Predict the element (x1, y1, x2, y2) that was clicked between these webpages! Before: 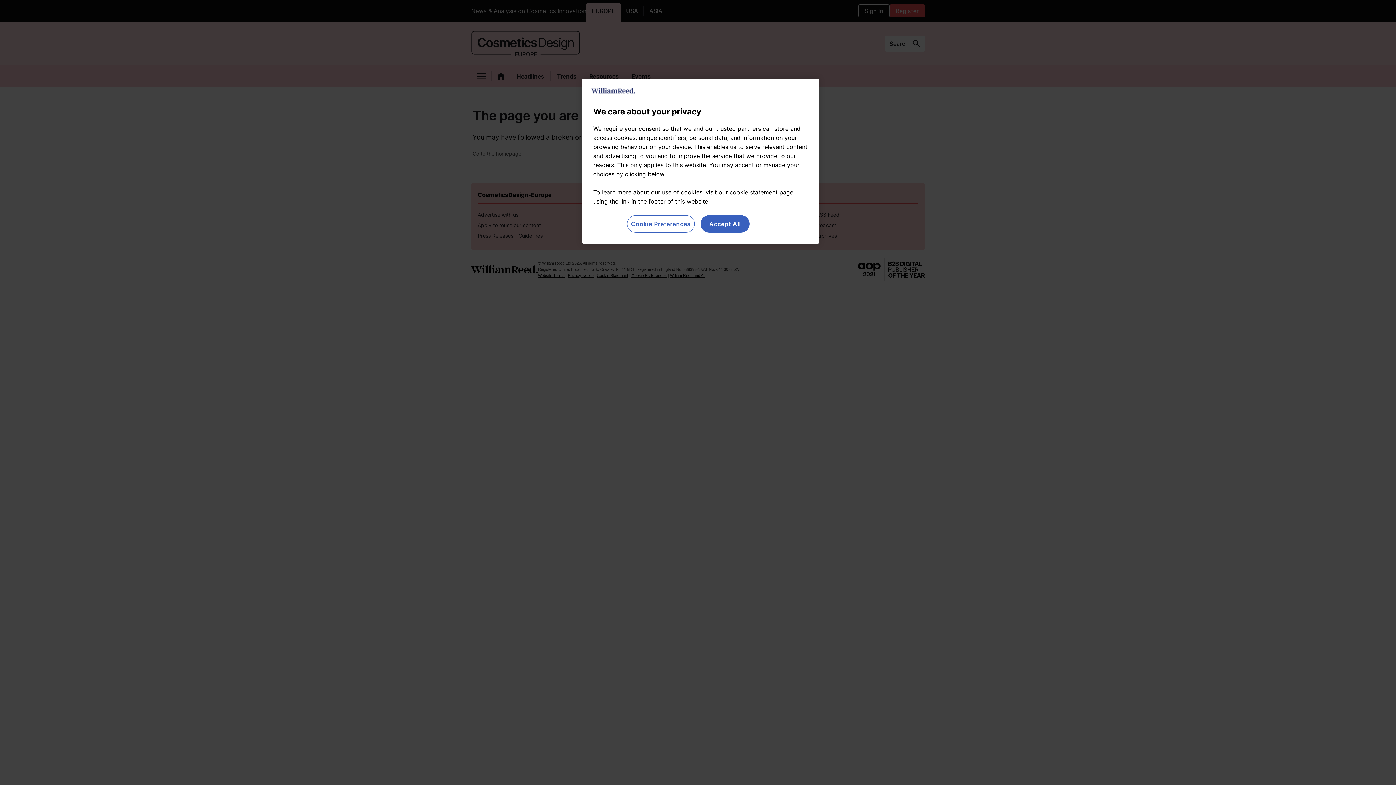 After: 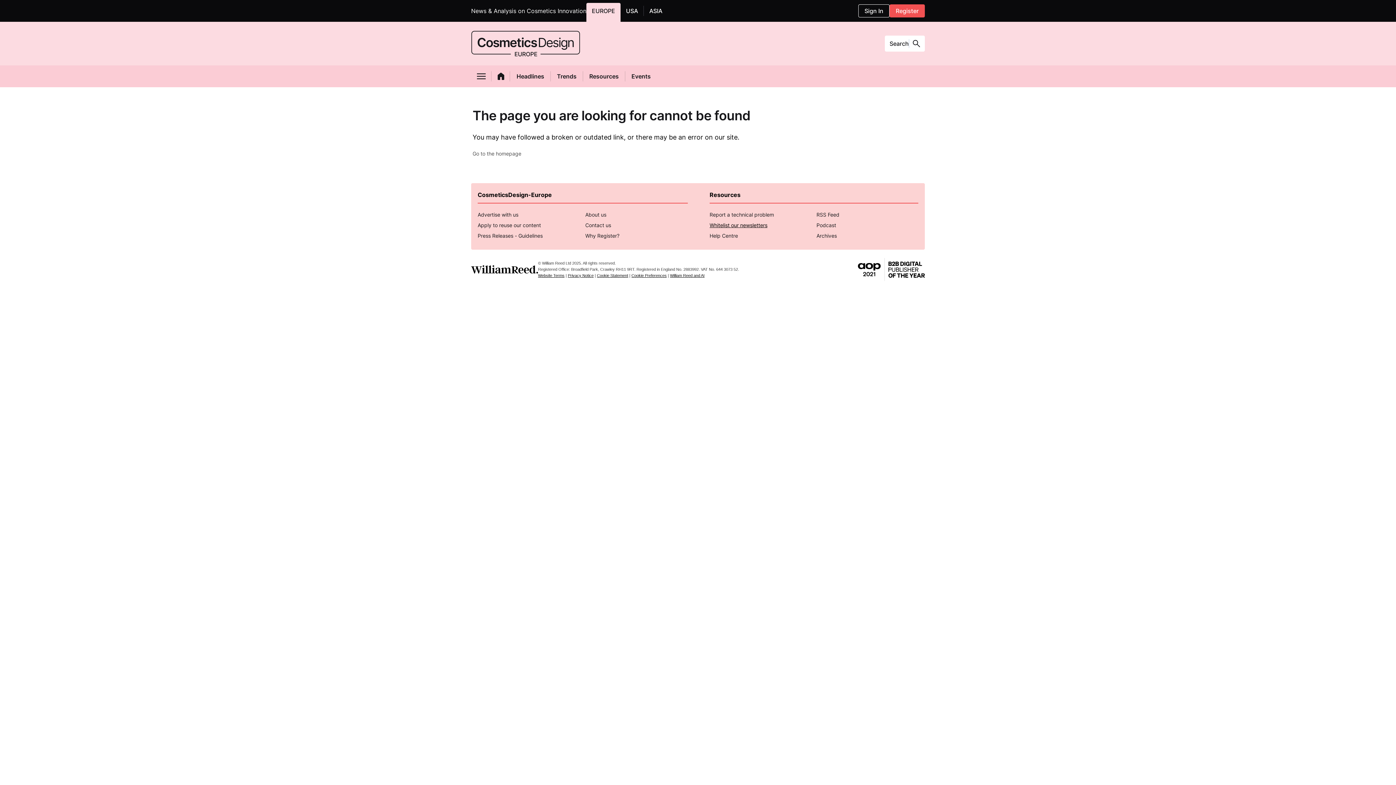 Action: bbox: (700, 215, 749, 232) label: Accept All